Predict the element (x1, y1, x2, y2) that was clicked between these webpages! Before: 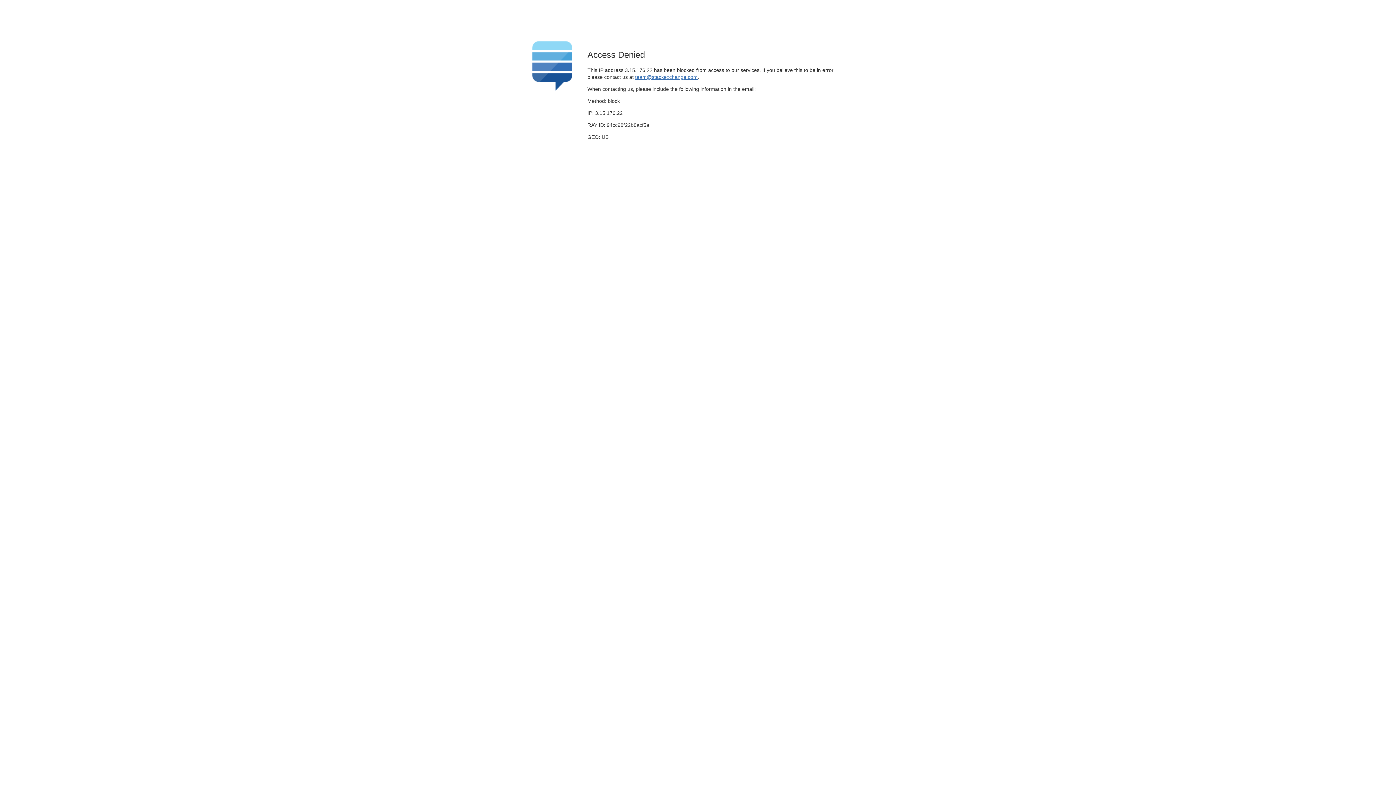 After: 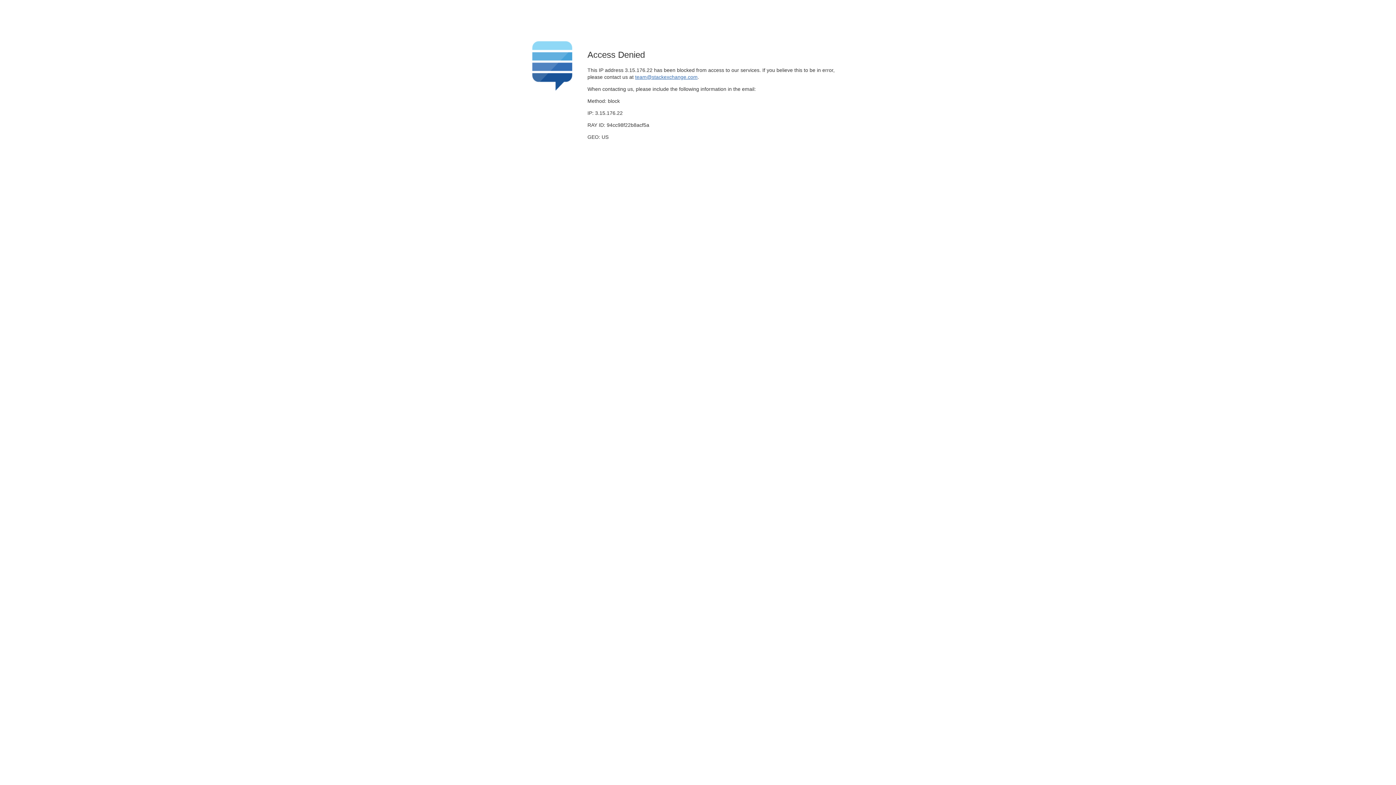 Action: label: team@stackexchange.com bbox: (635, 74, 697, 79)